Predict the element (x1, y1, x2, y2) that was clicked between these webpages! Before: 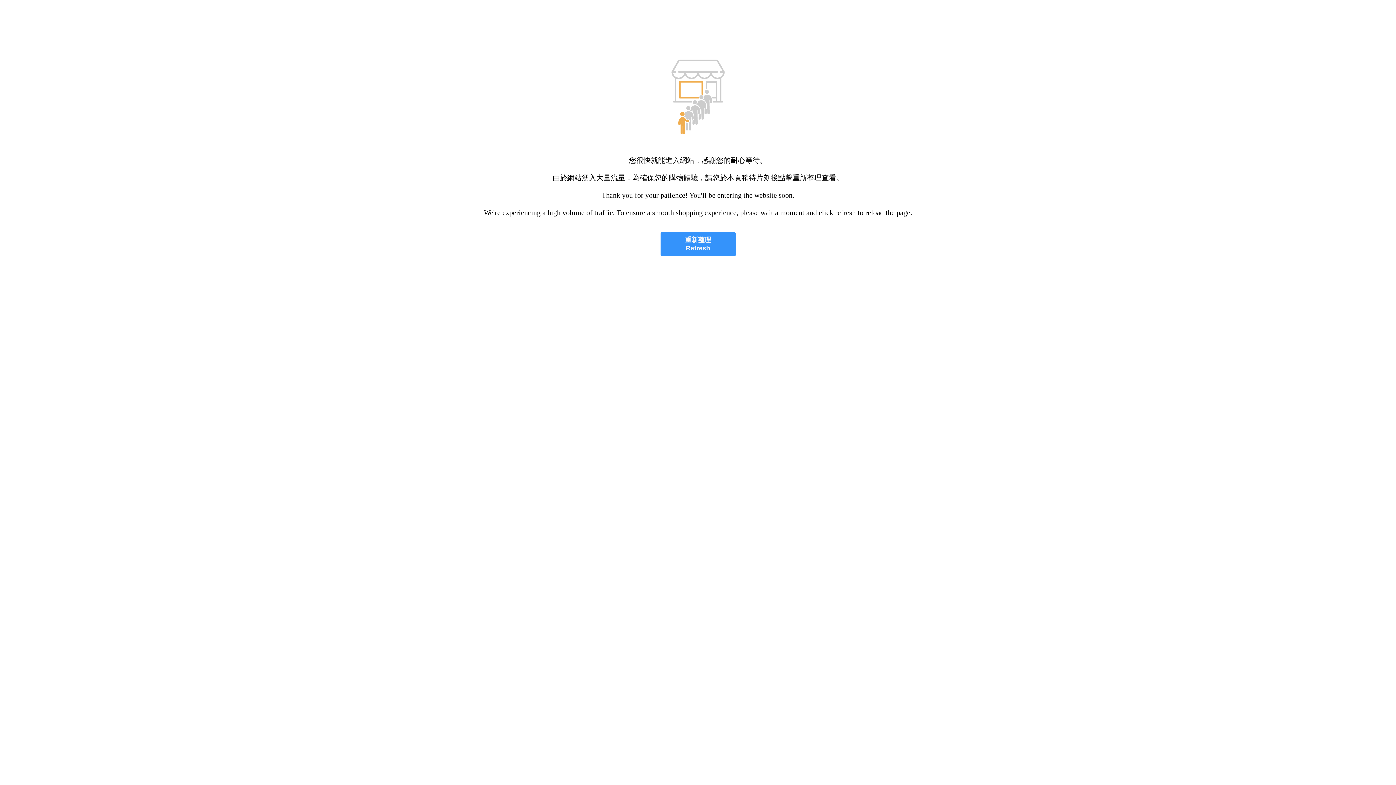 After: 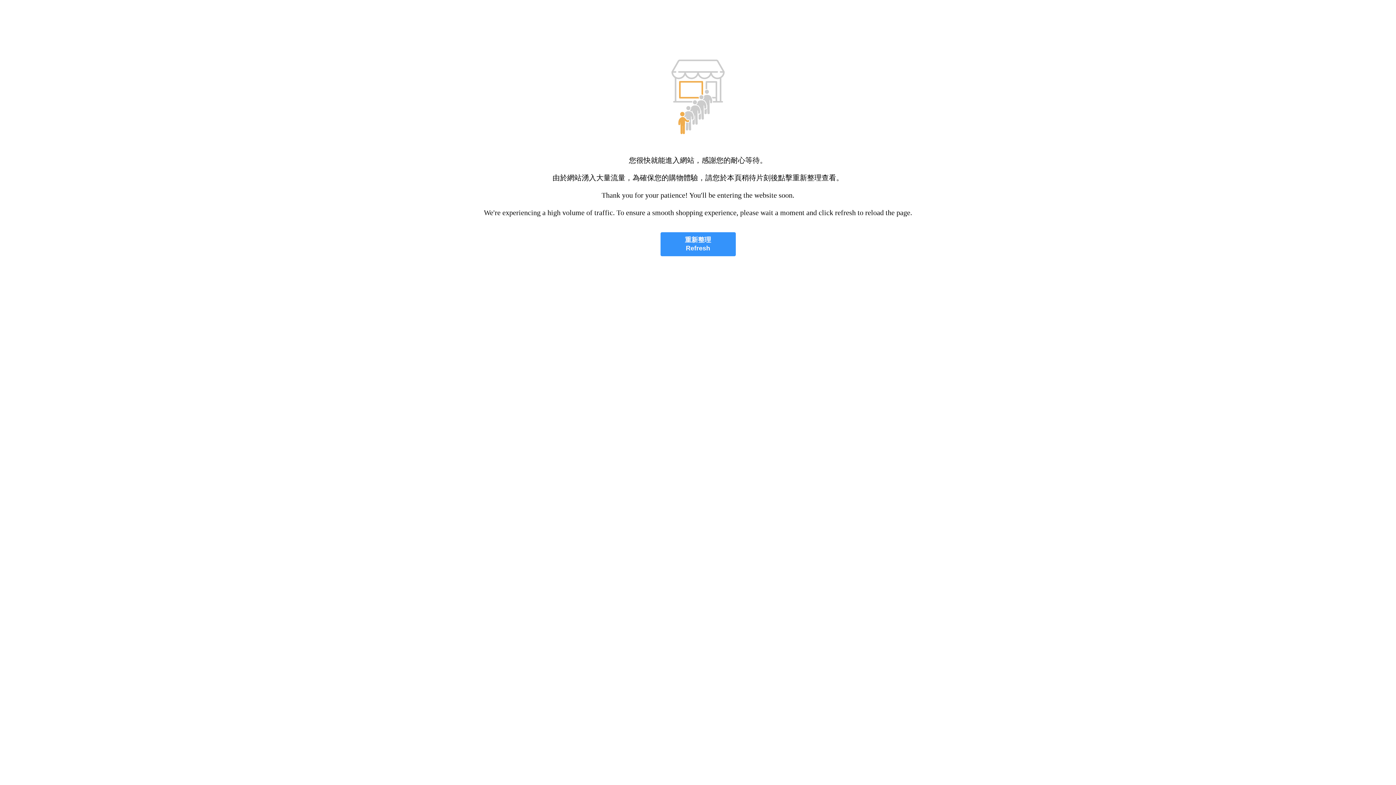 Action: label: 重新整理
Refresh bbox: (660, 232, 735, 256)